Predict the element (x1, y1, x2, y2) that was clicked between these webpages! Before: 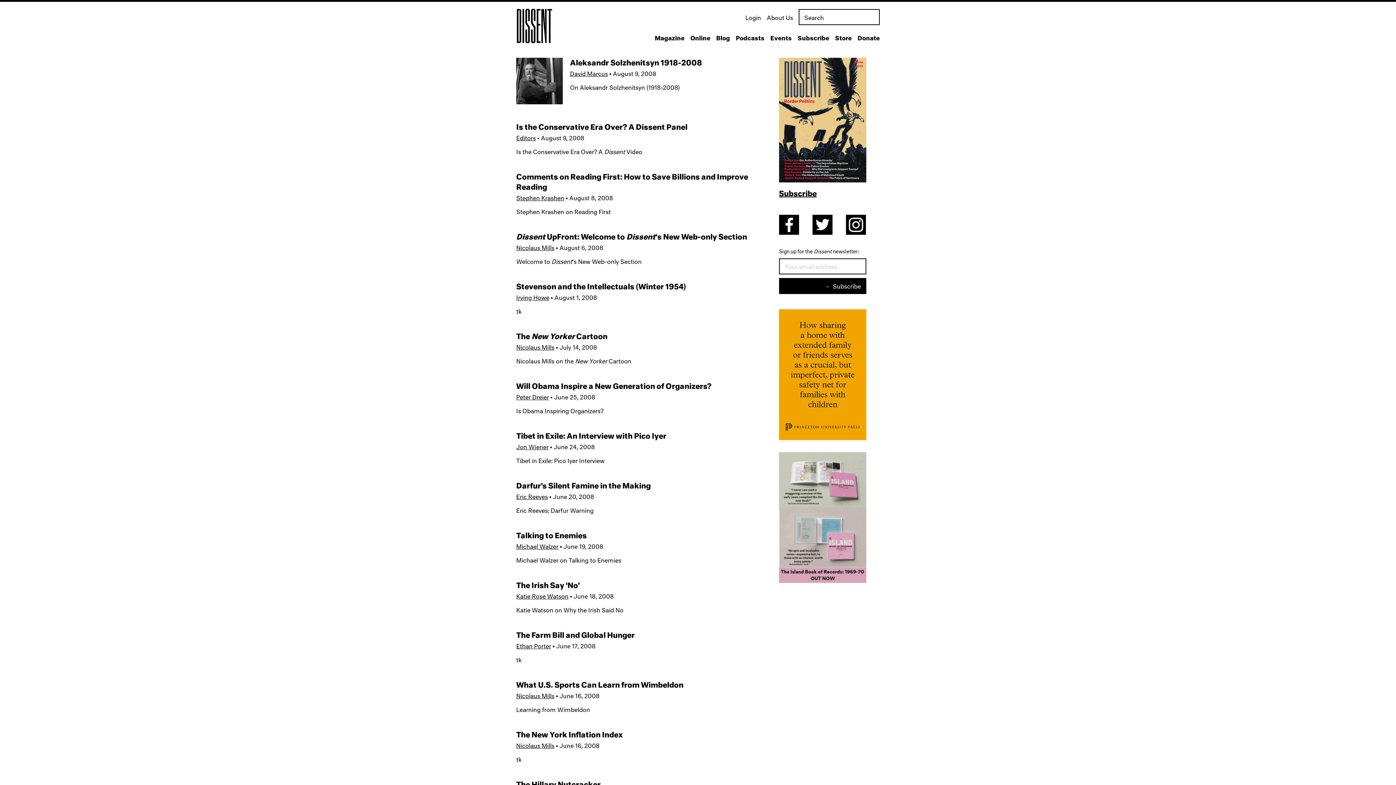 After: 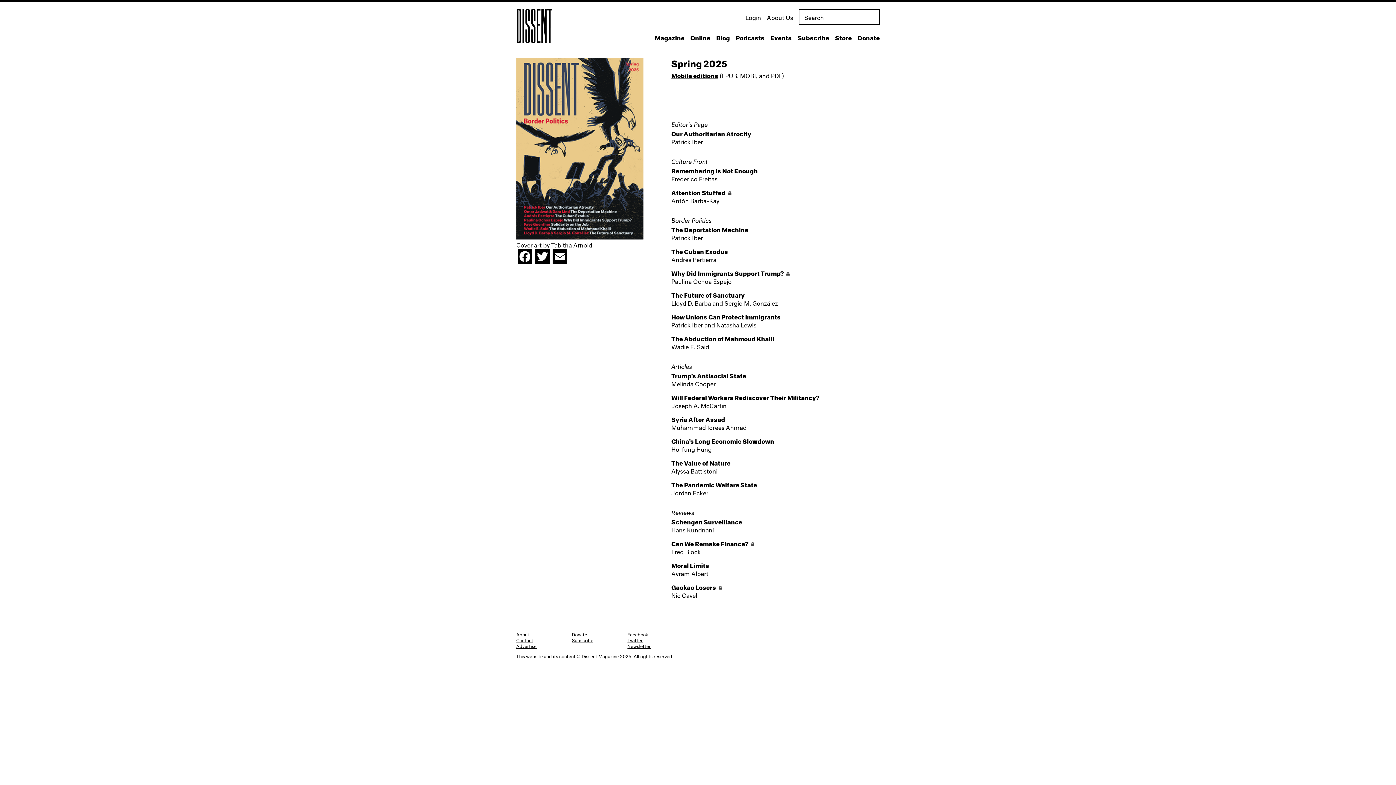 Action: bbox: (779, 176, 866, 183)